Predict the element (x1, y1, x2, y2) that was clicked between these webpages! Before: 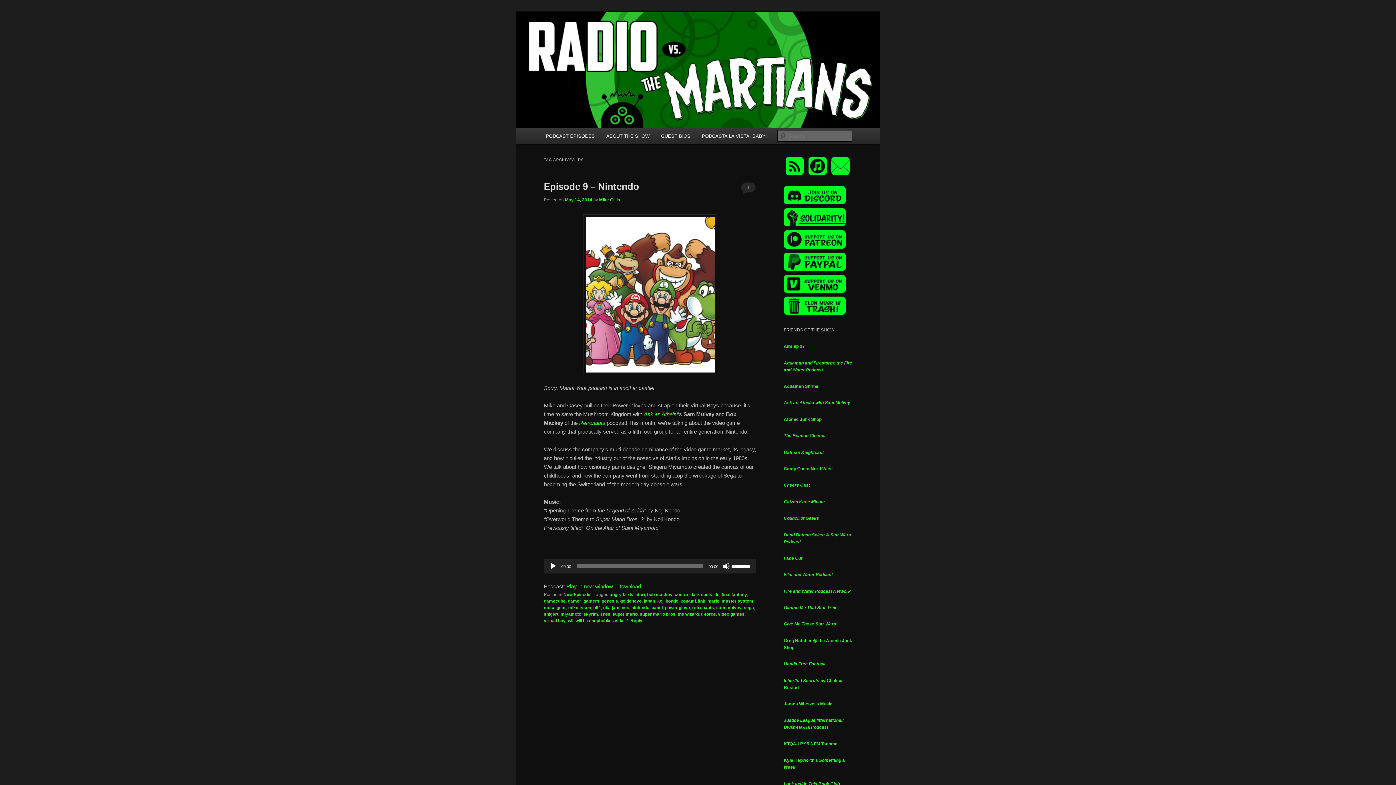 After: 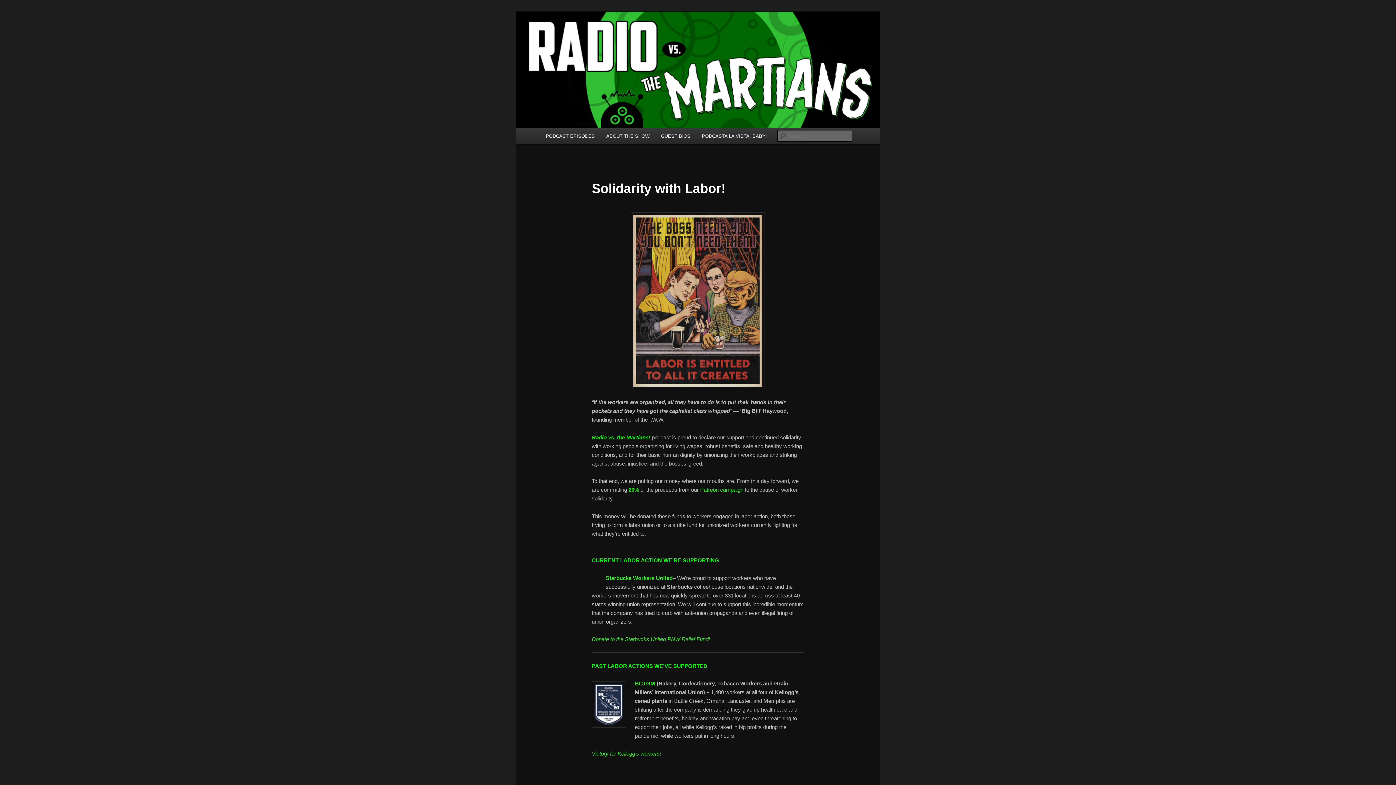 Action: bbox: (784, 222, 845, 227)